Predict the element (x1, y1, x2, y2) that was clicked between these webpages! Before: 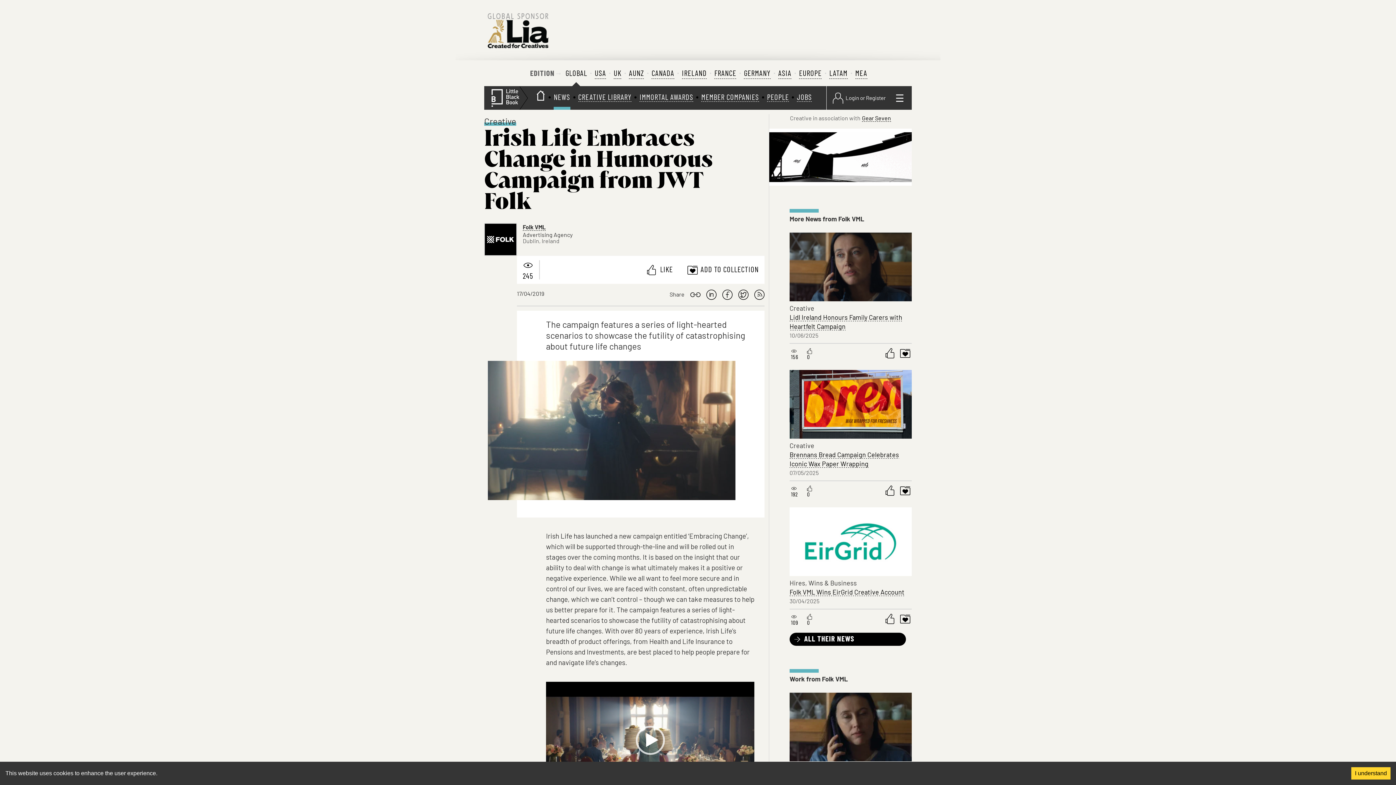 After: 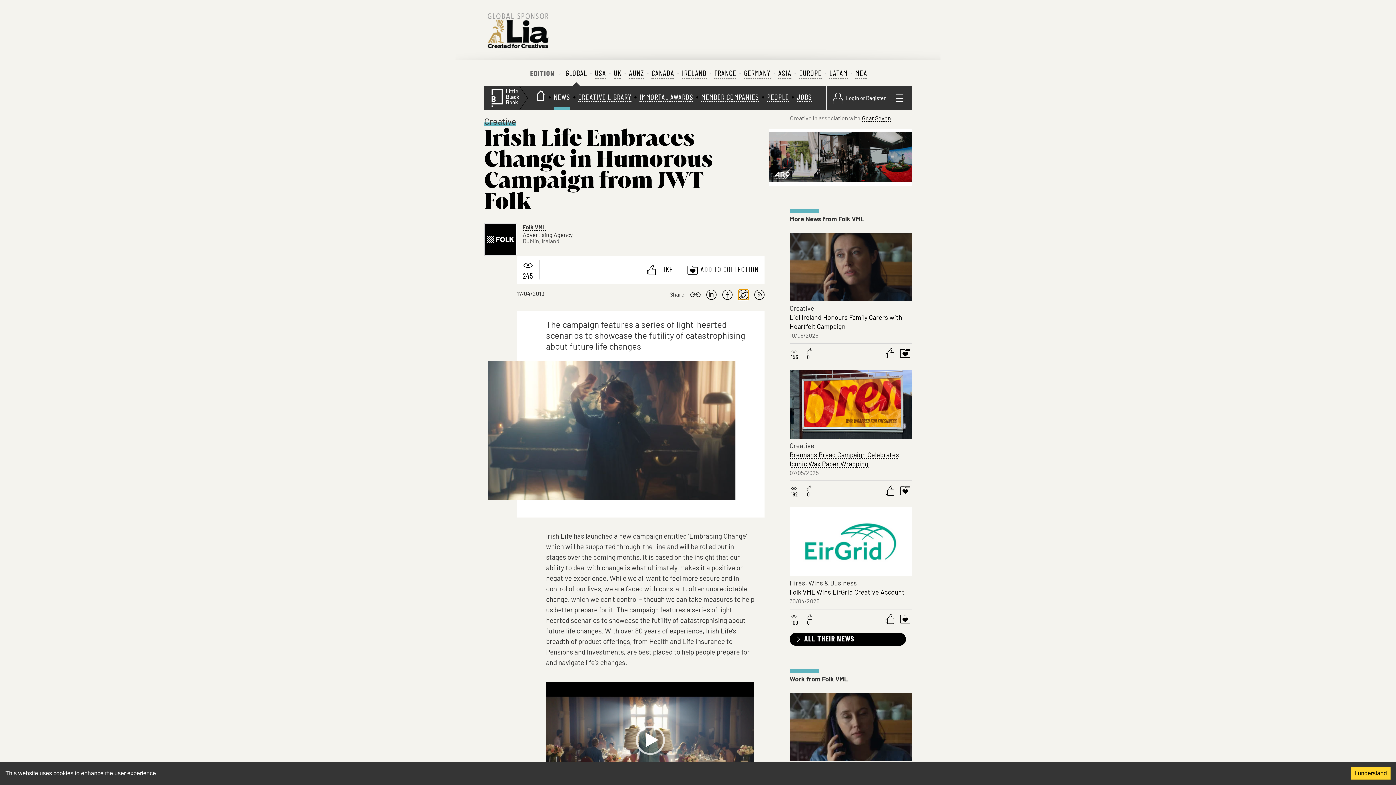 Action: bbox: (738, 289, 748, 300) label: twitter